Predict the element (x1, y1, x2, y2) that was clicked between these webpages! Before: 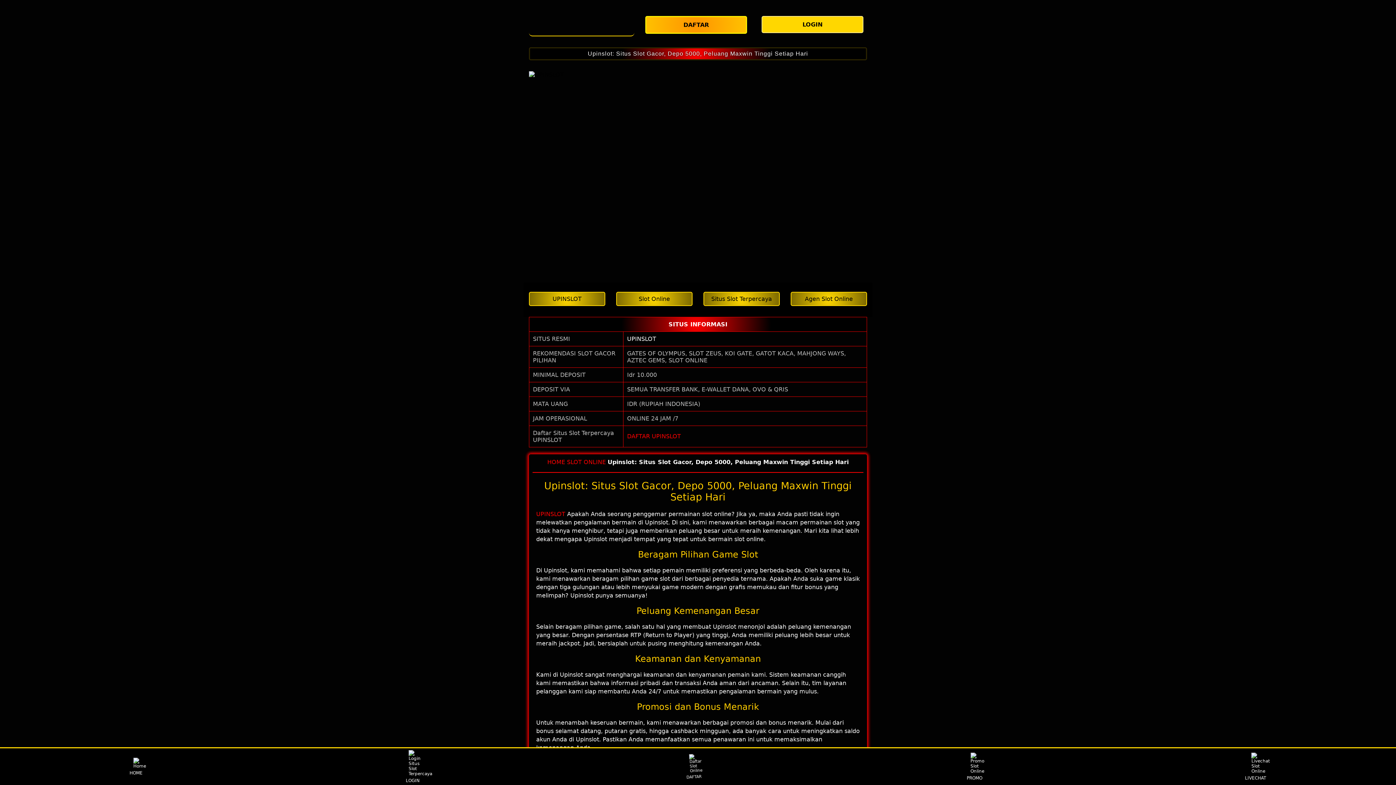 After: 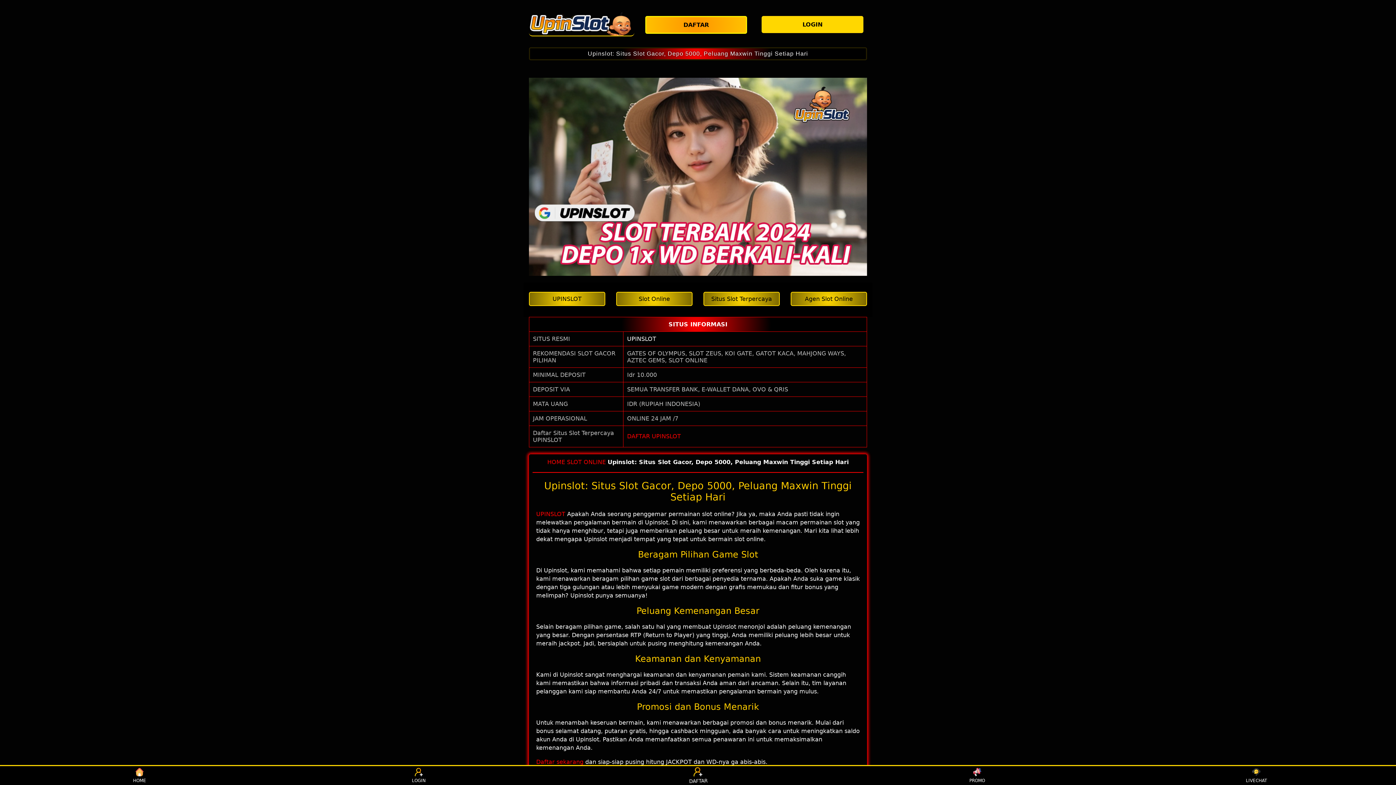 Action: label: SLOT ONLINE bbox: (567, 458, 606, 465)